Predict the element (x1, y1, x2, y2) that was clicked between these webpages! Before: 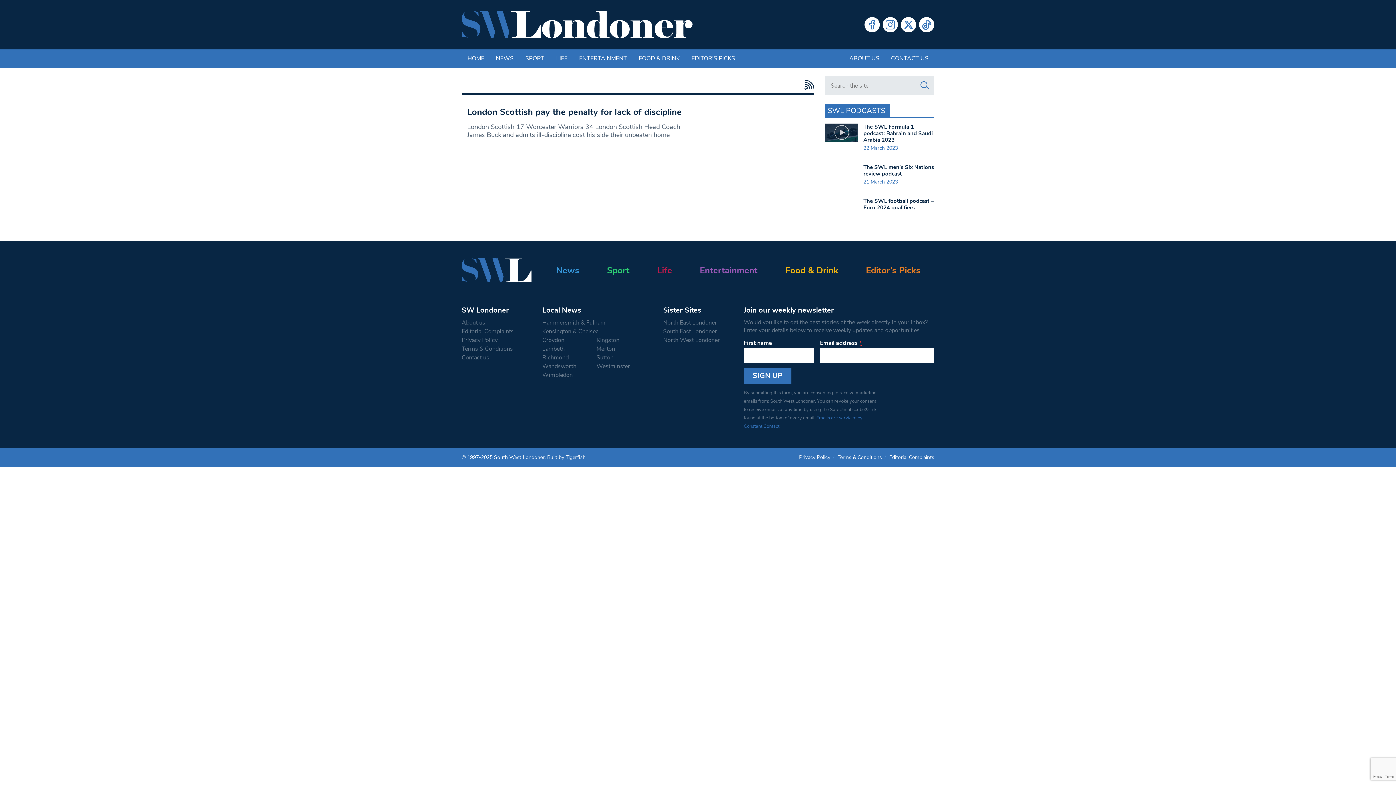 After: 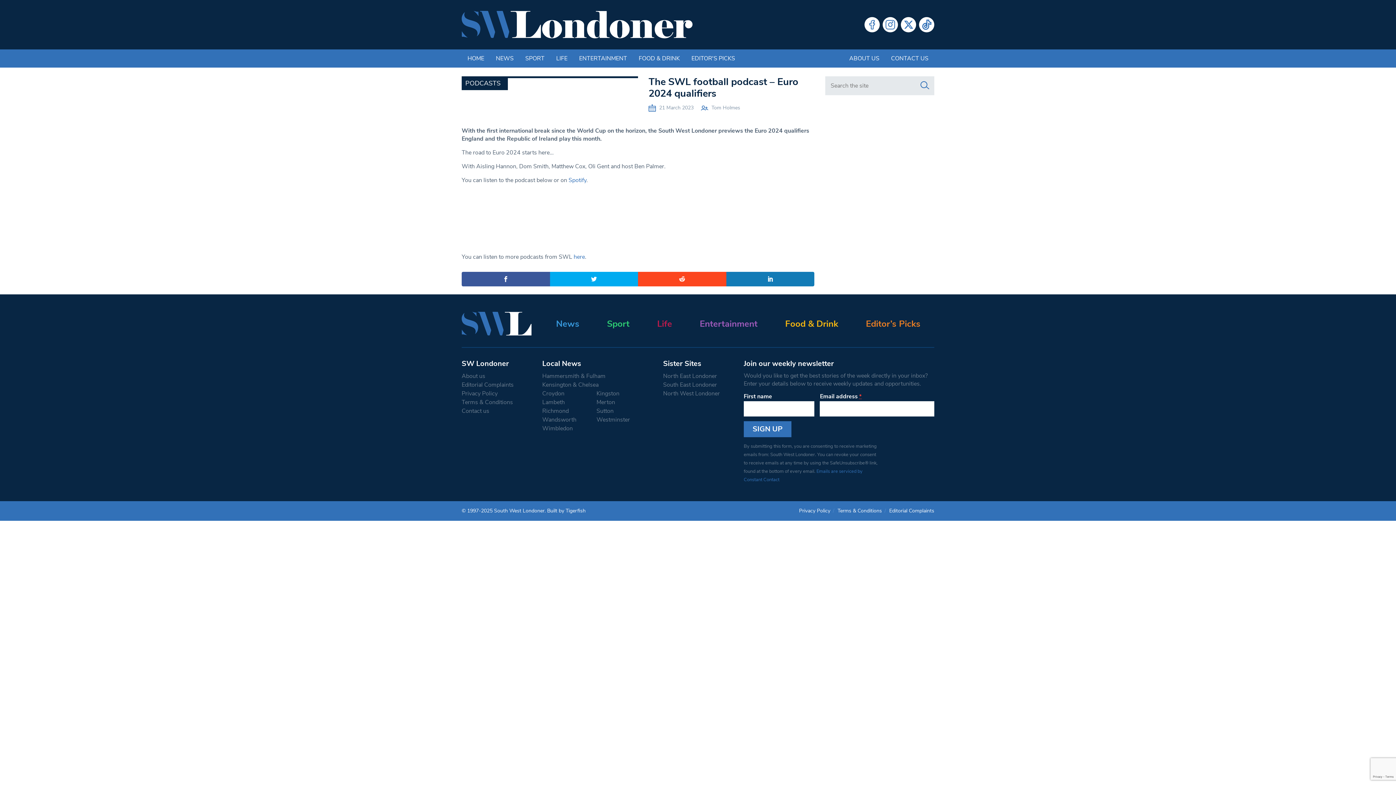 Action: bbox: (863, 215, 934, 229) label: The SWL football podcast – Euro 2024 qualifiers